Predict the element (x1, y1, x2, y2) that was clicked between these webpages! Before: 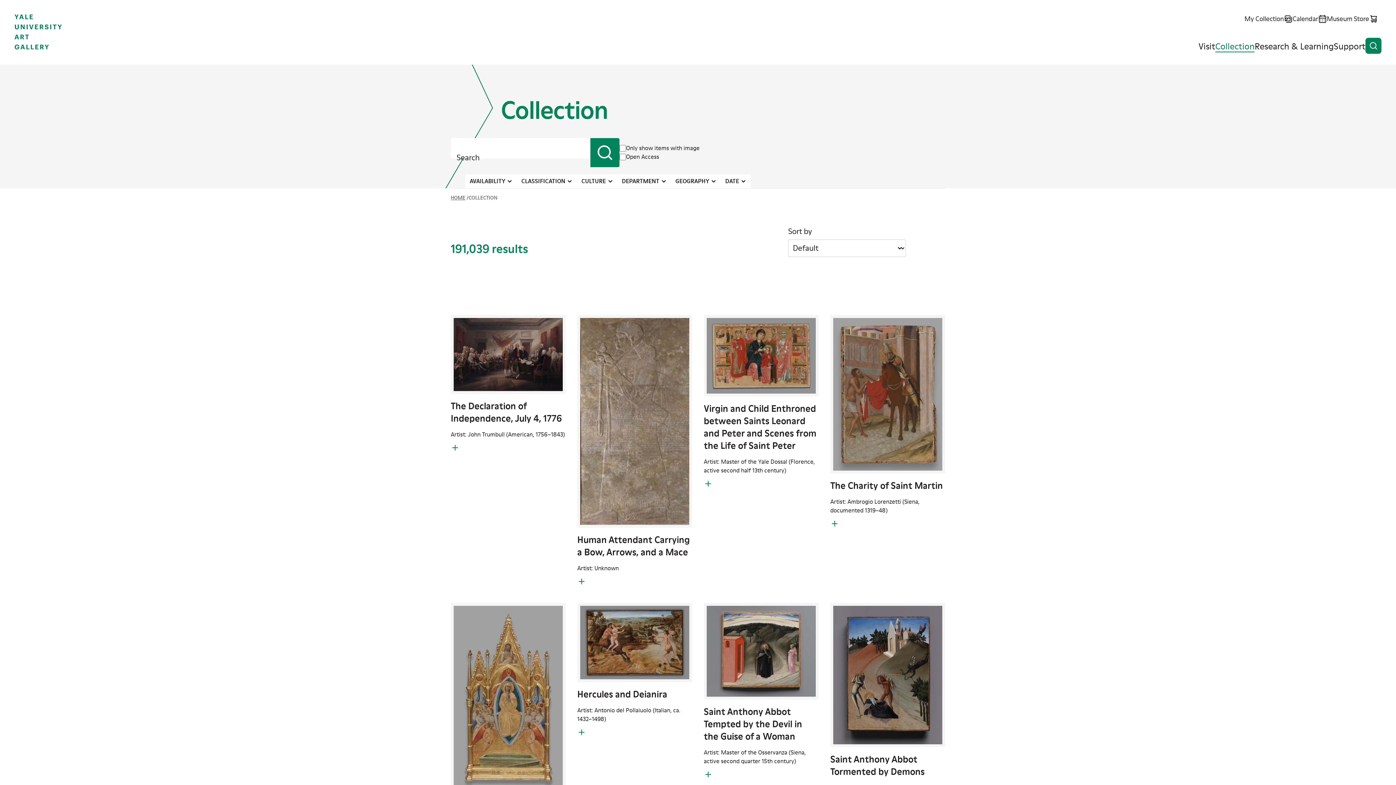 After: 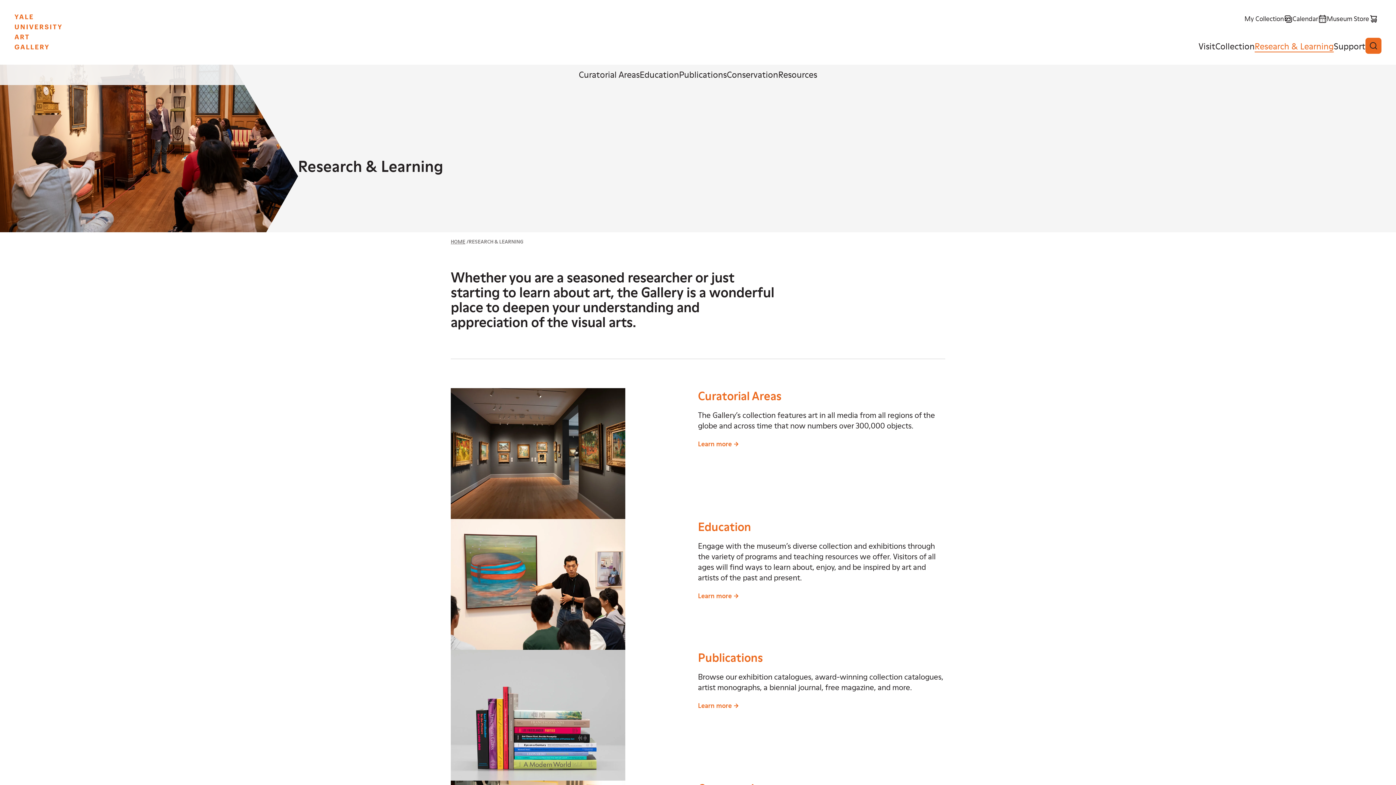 Action: label: Research & Learning bbox: (1254, 39, 1334, 52)